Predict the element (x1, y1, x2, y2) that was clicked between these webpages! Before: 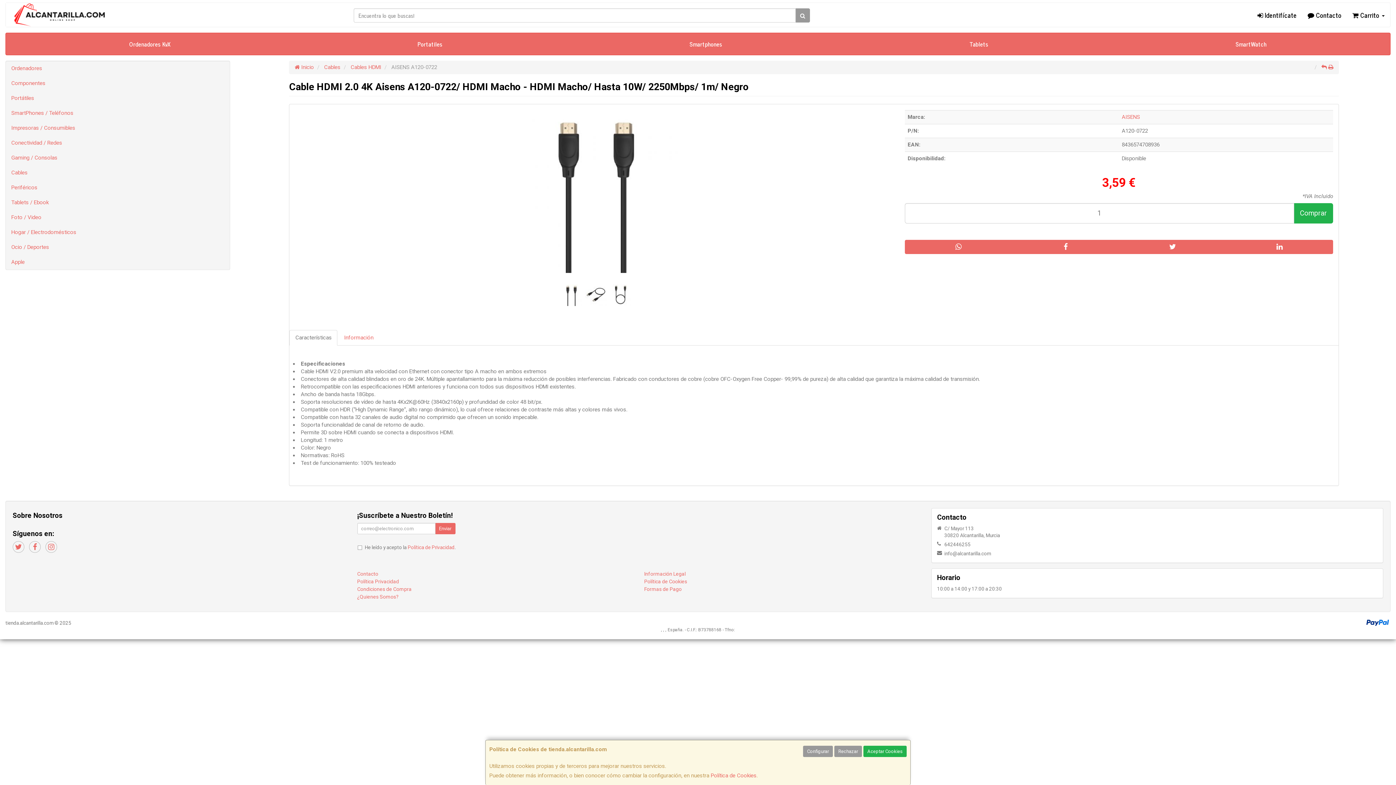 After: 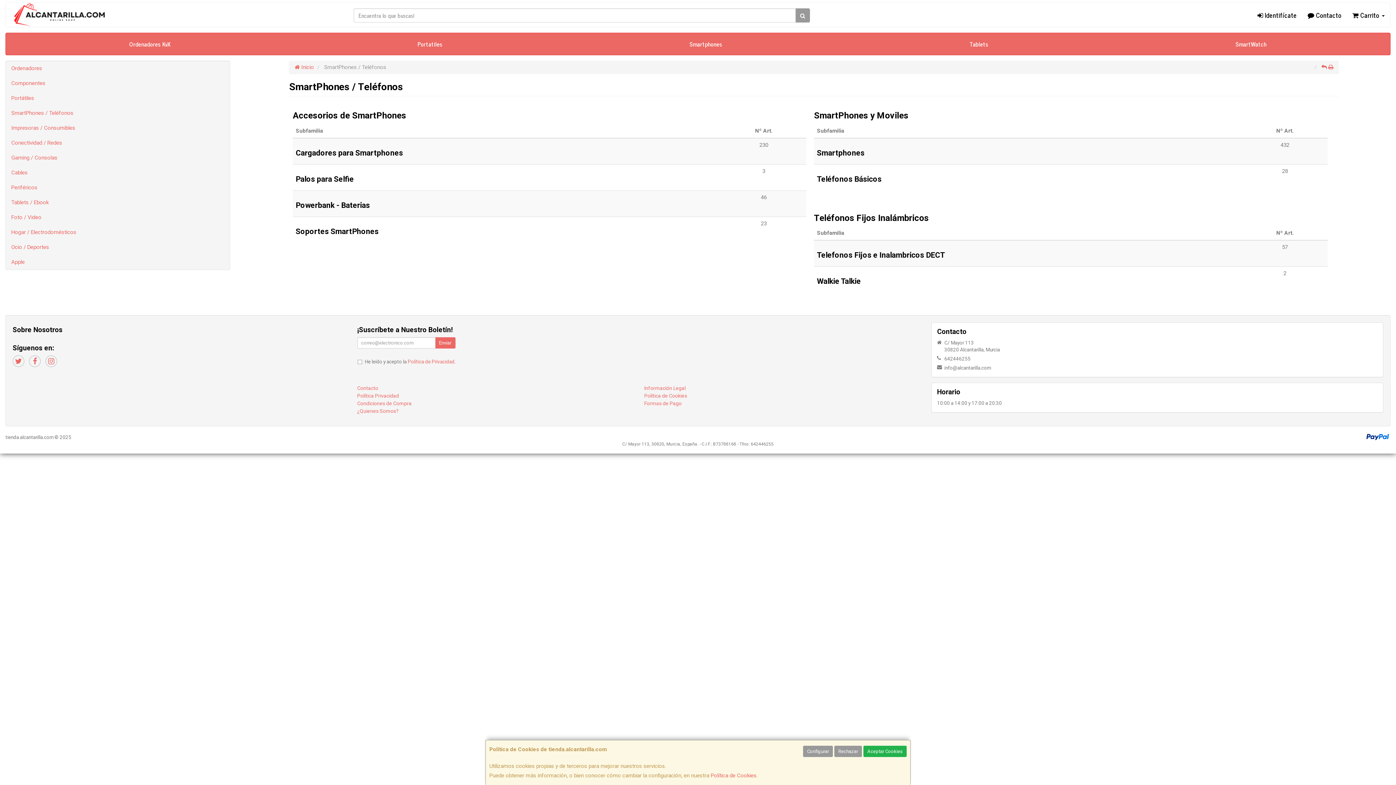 Action: label: SmartPhones / Teléfonos bbox: (5, 105, 229, 120)